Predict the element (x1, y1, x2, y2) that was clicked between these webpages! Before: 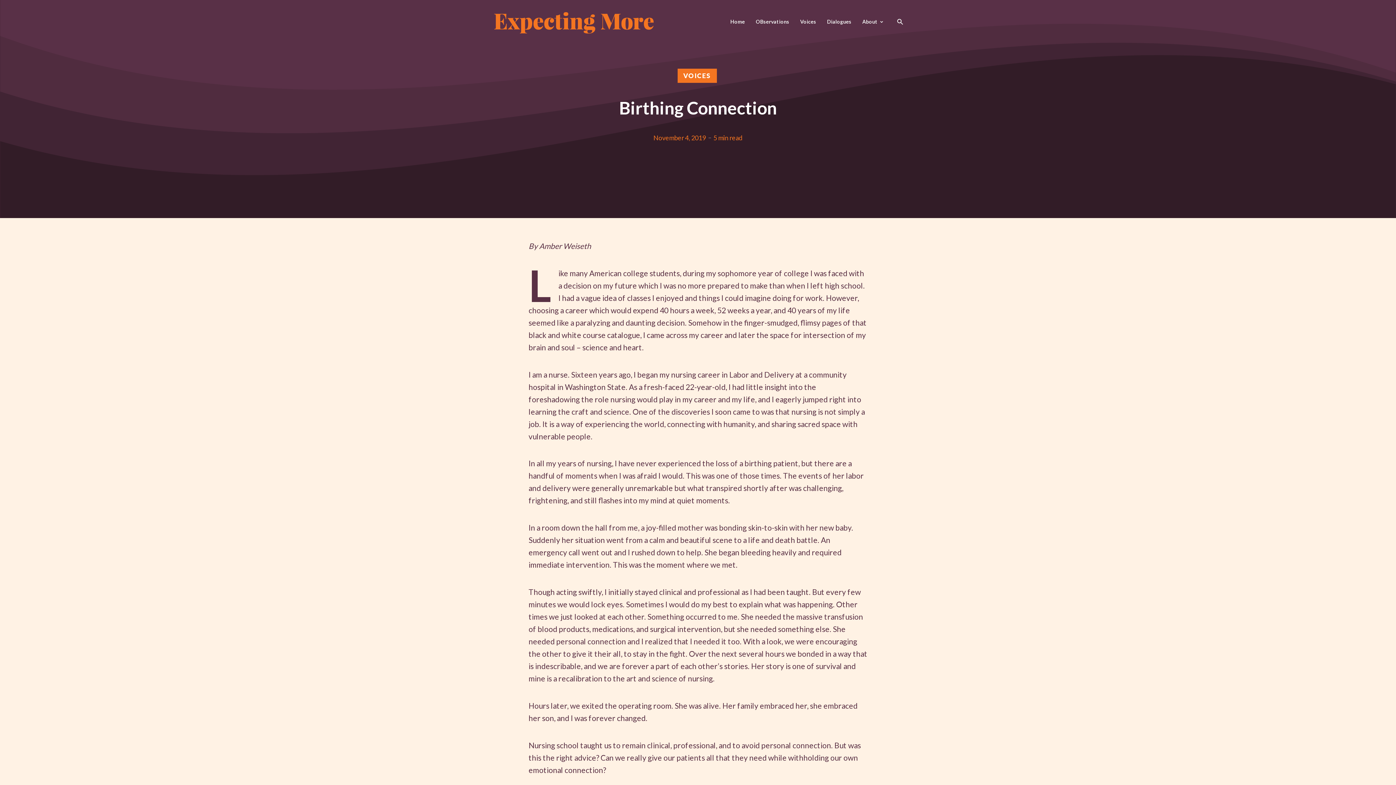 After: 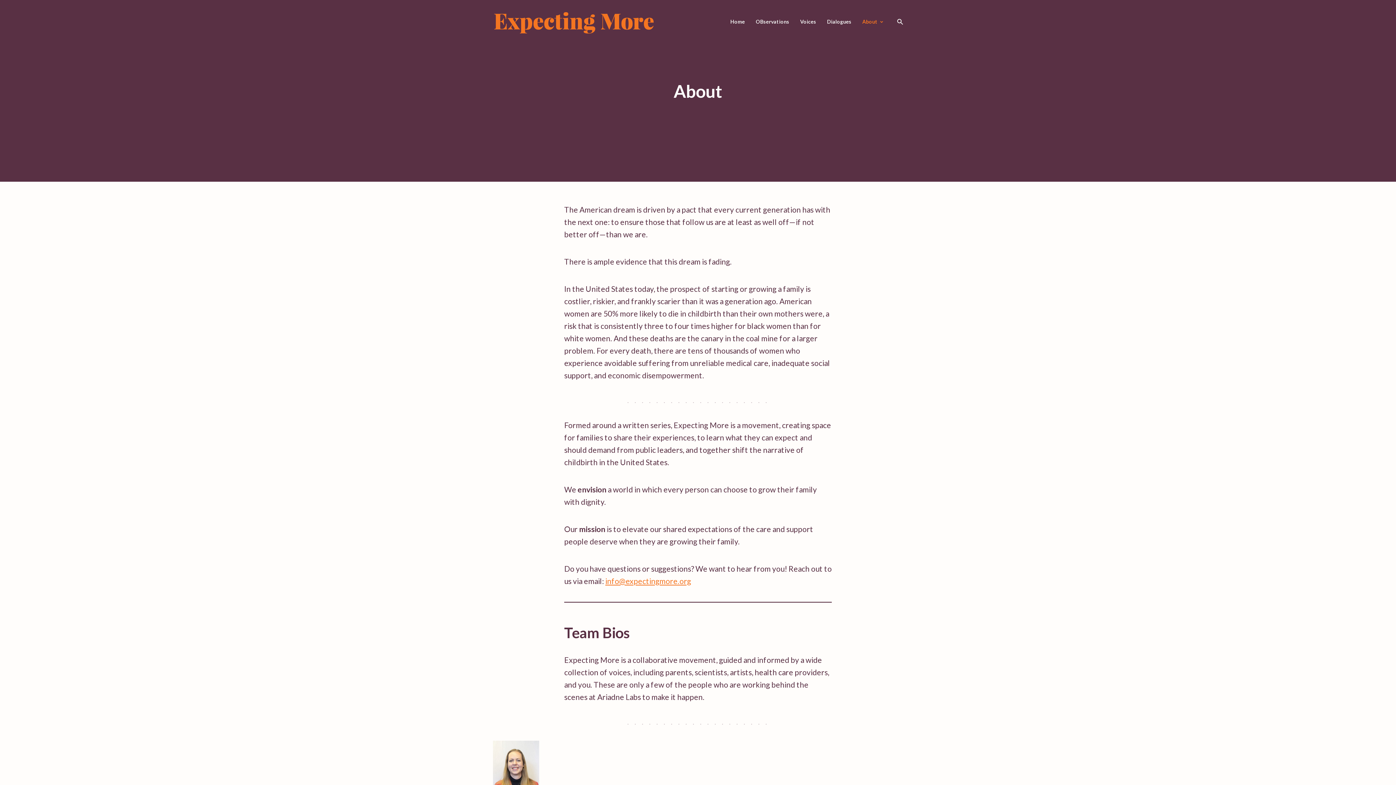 Action: bbox: (862, 12, 883, 30) label: About